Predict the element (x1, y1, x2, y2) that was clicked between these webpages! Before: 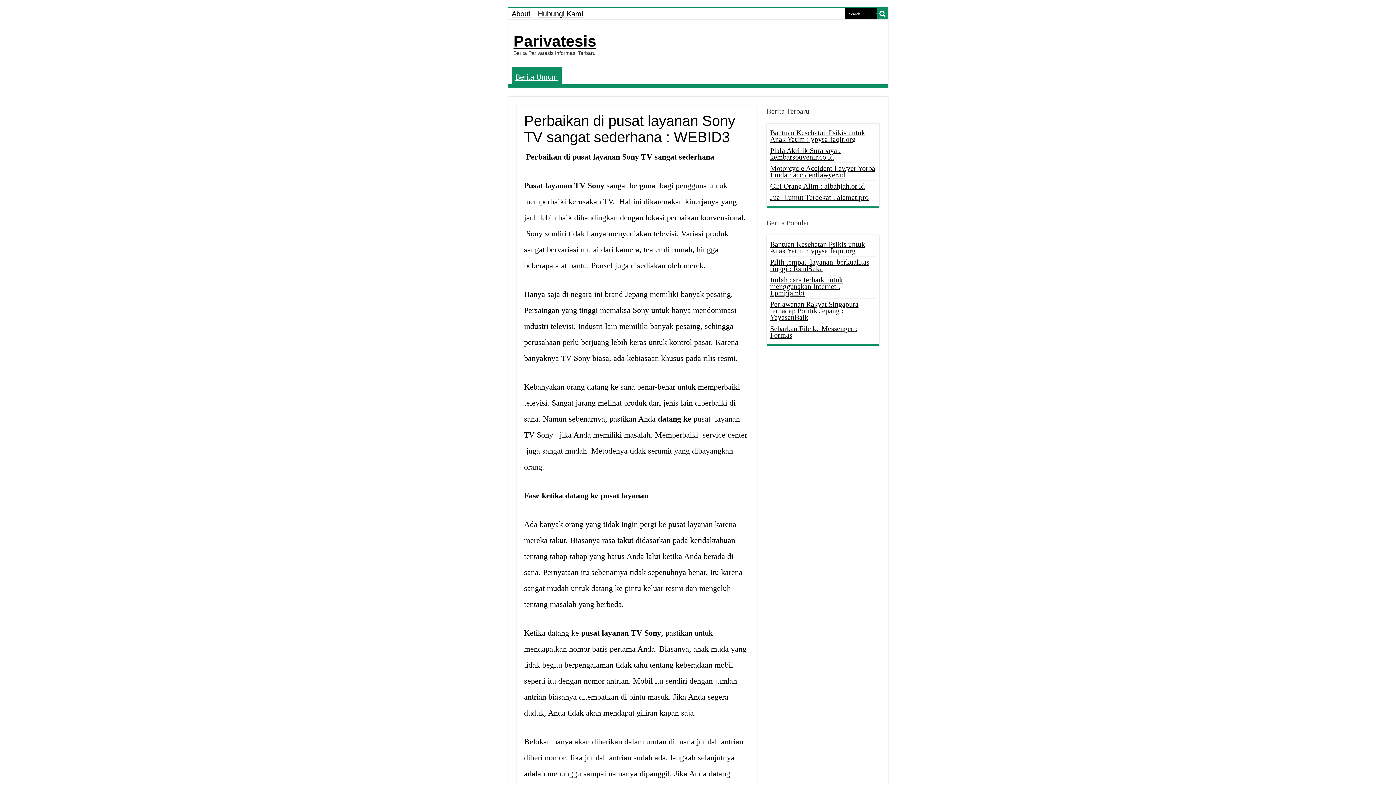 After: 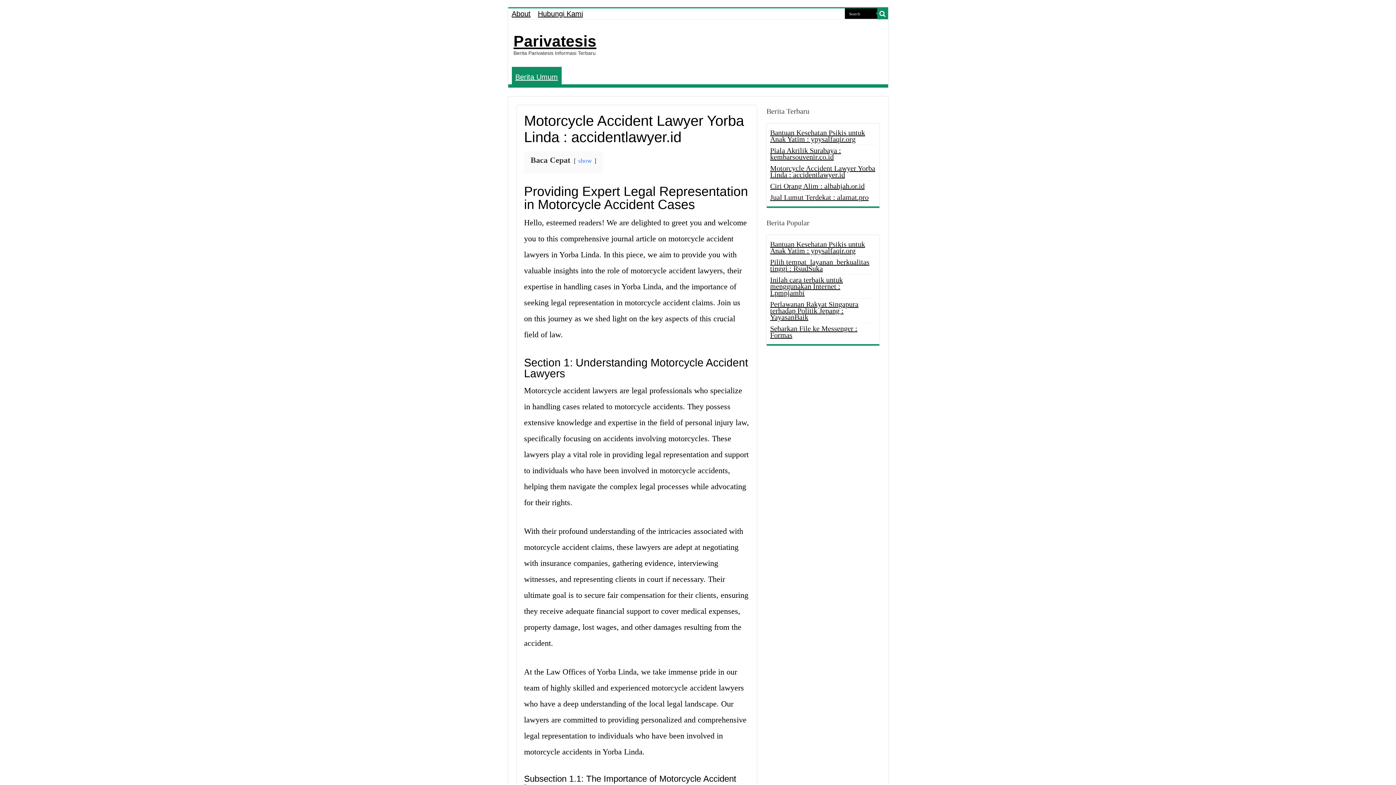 Action: label: Motorcycle Accident Lawyer Yorba Linda : accidentlawyer.id bbox: (770, 164, 875, 178)